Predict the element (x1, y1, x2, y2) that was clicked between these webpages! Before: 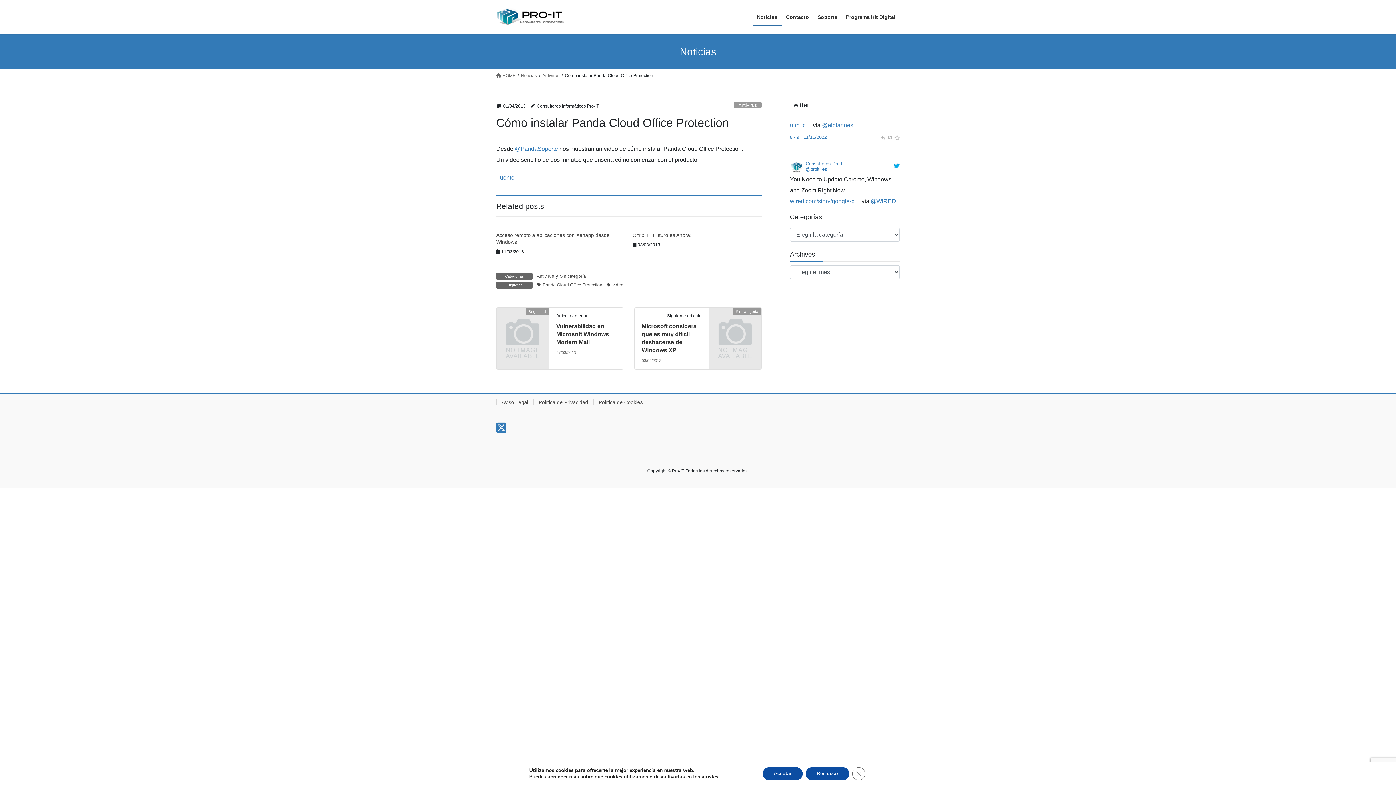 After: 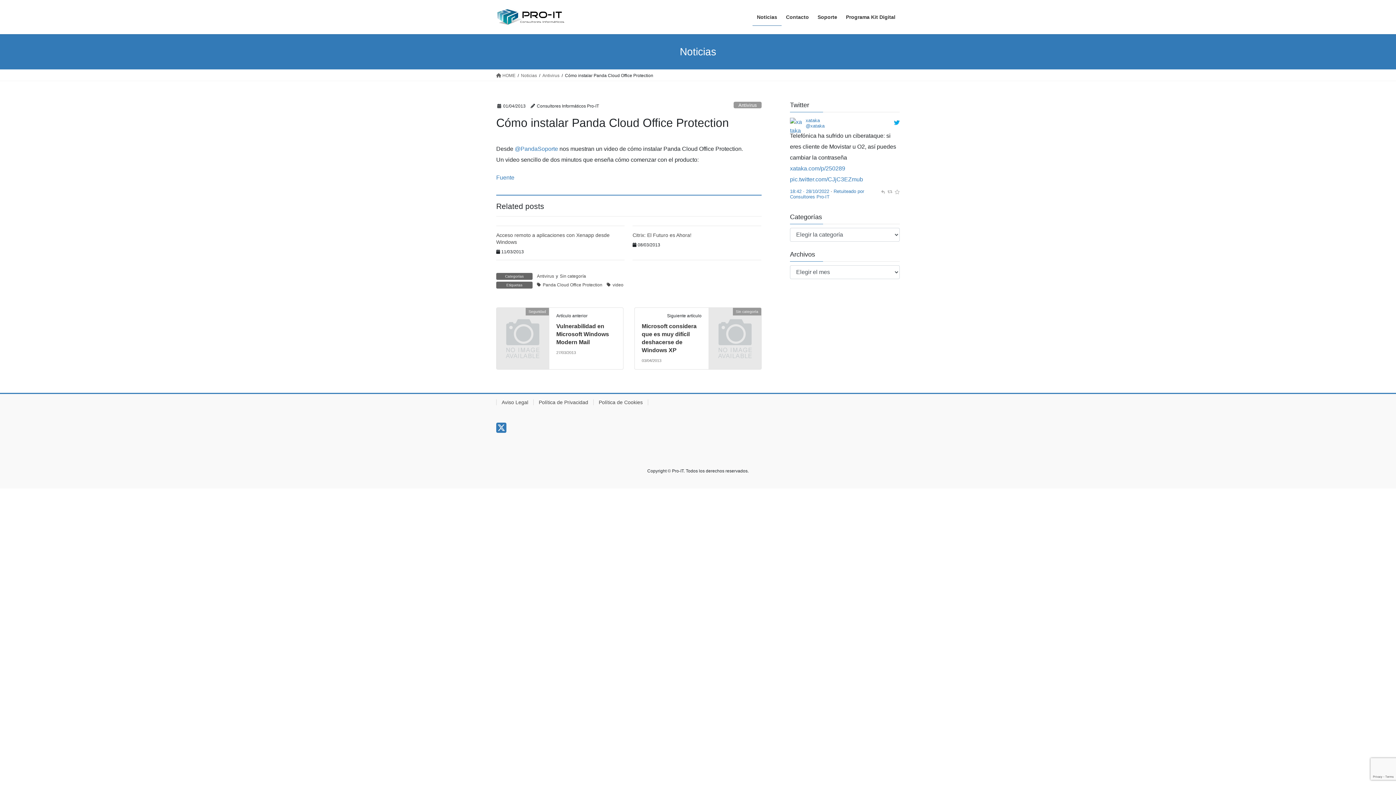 Action: label: Rechazar bbox: (805, 767, 849, 780)